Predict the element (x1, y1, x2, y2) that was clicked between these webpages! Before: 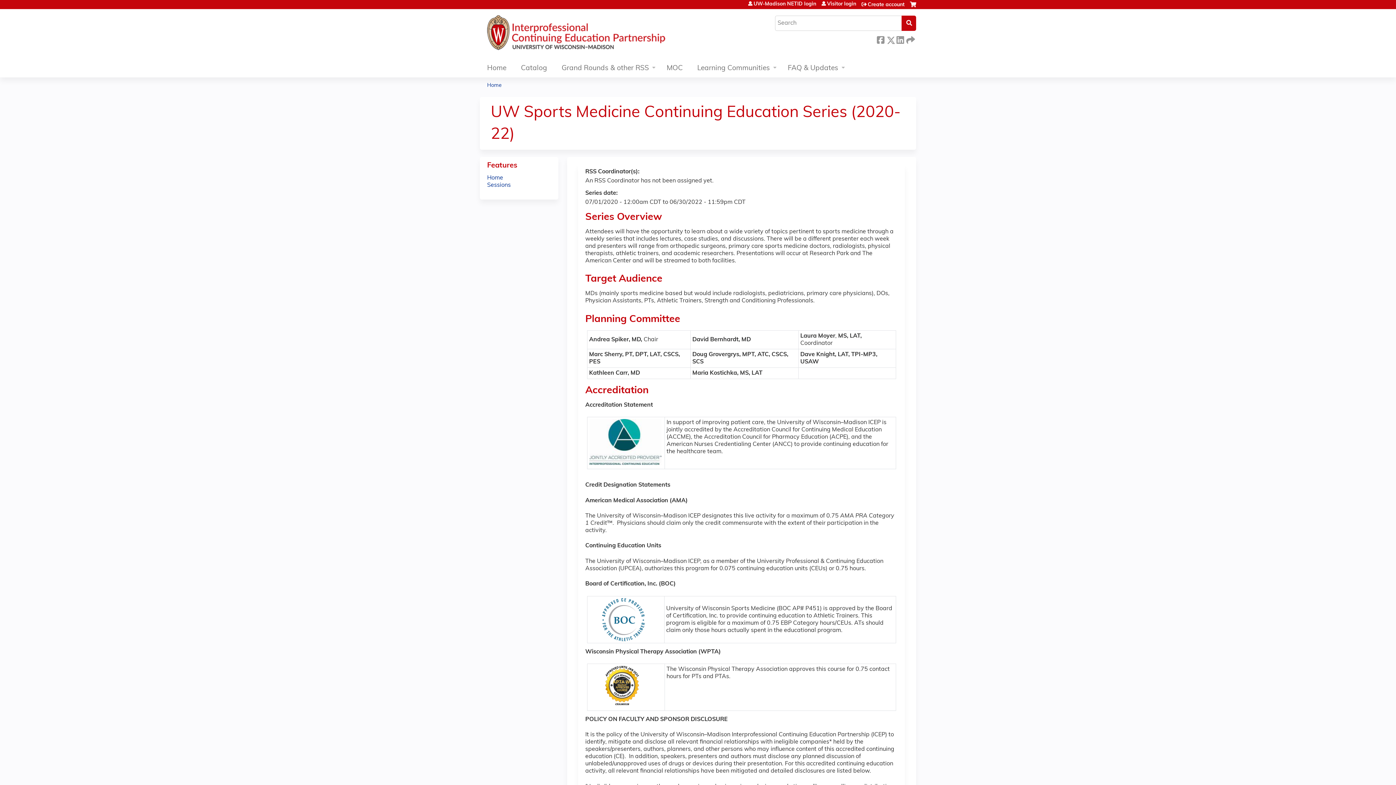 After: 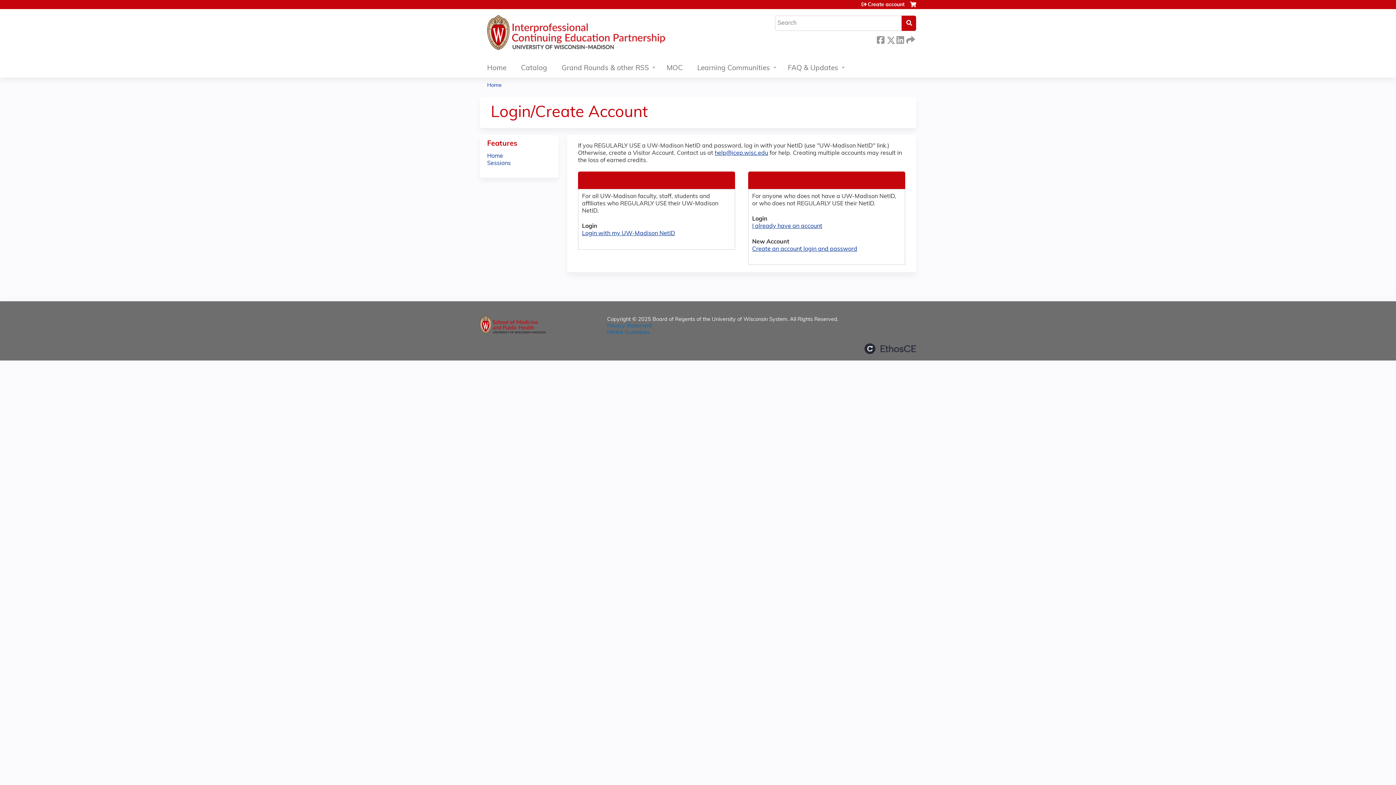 Action: label: Create account bbox: (861, 1, 904, 7)